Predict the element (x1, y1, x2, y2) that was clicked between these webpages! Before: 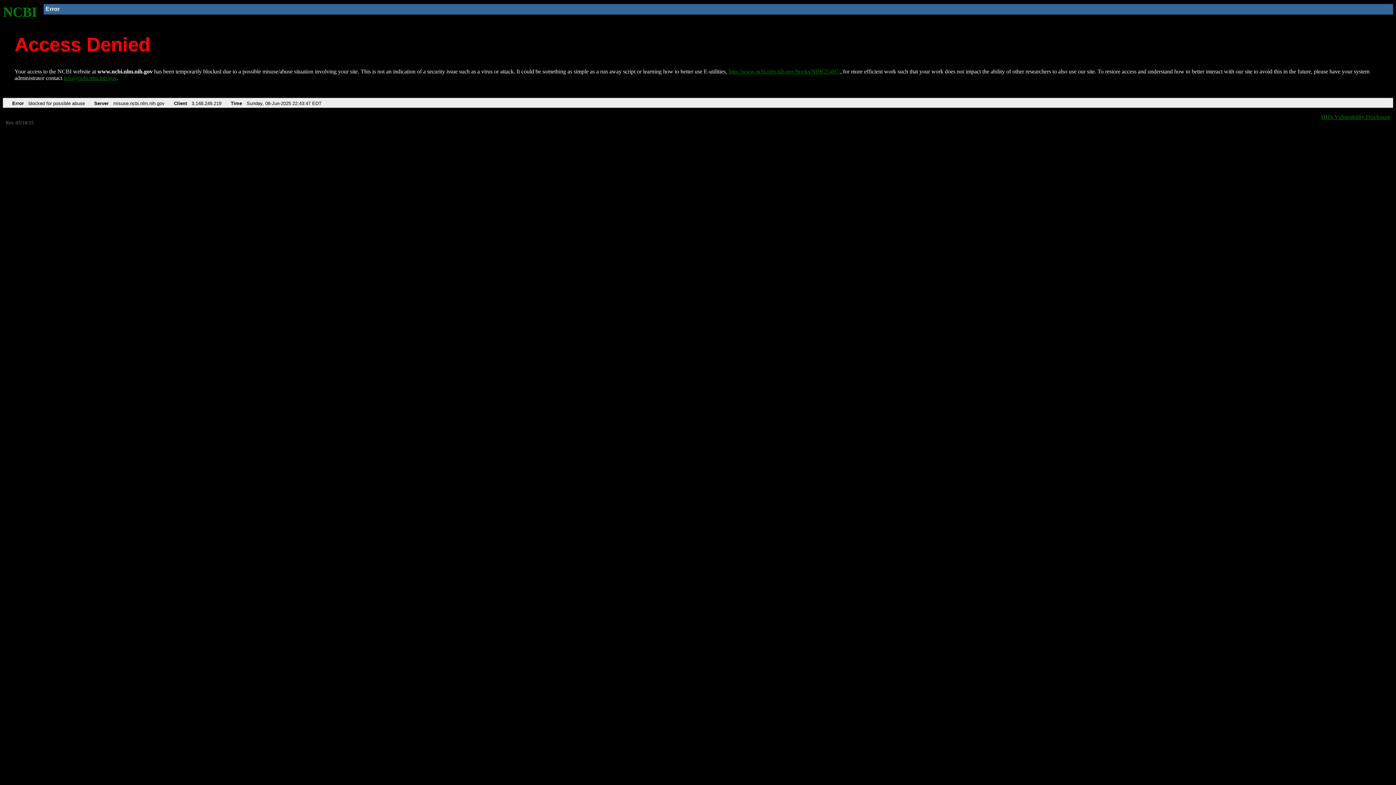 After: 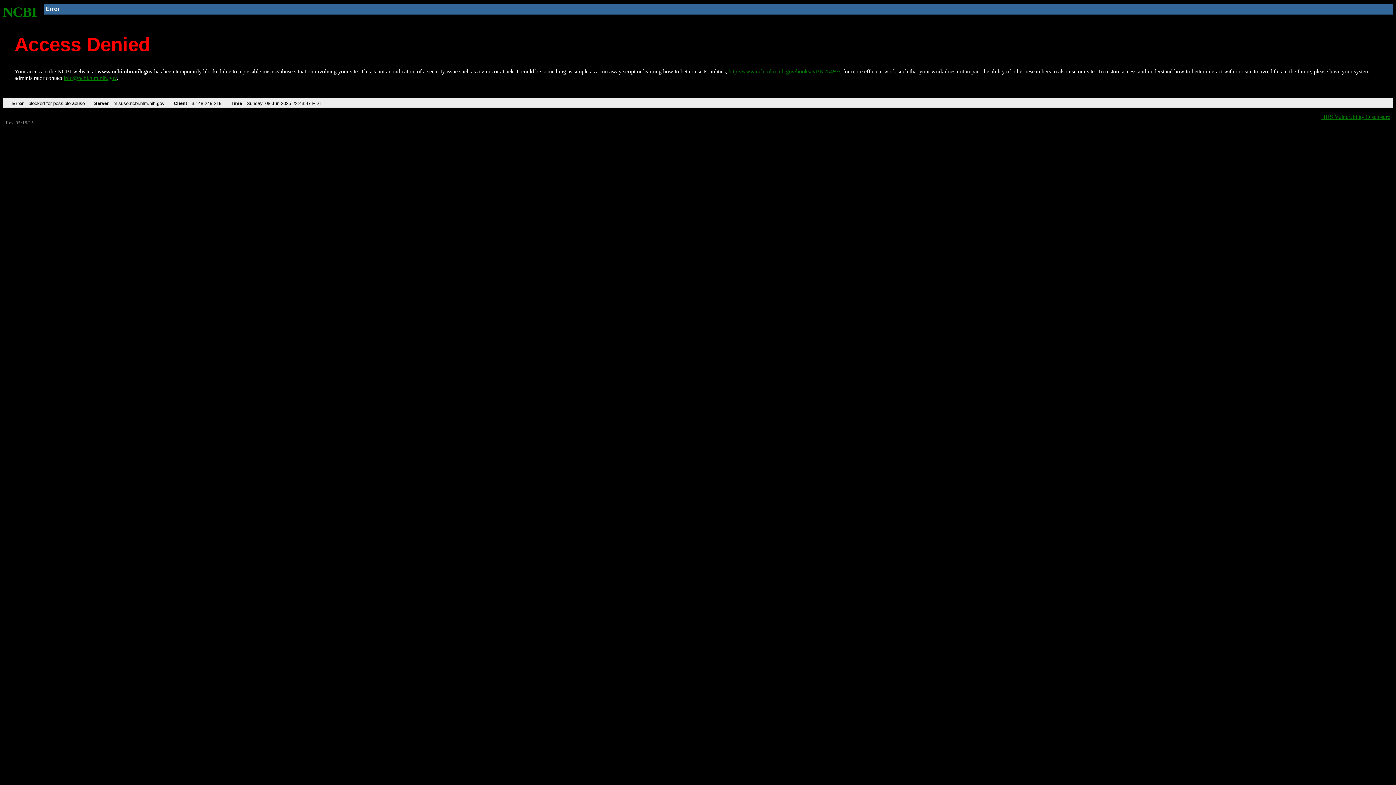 Action: label: info@ncbi.nlm.nih.gov bbox: (63, 75, 116, 81)